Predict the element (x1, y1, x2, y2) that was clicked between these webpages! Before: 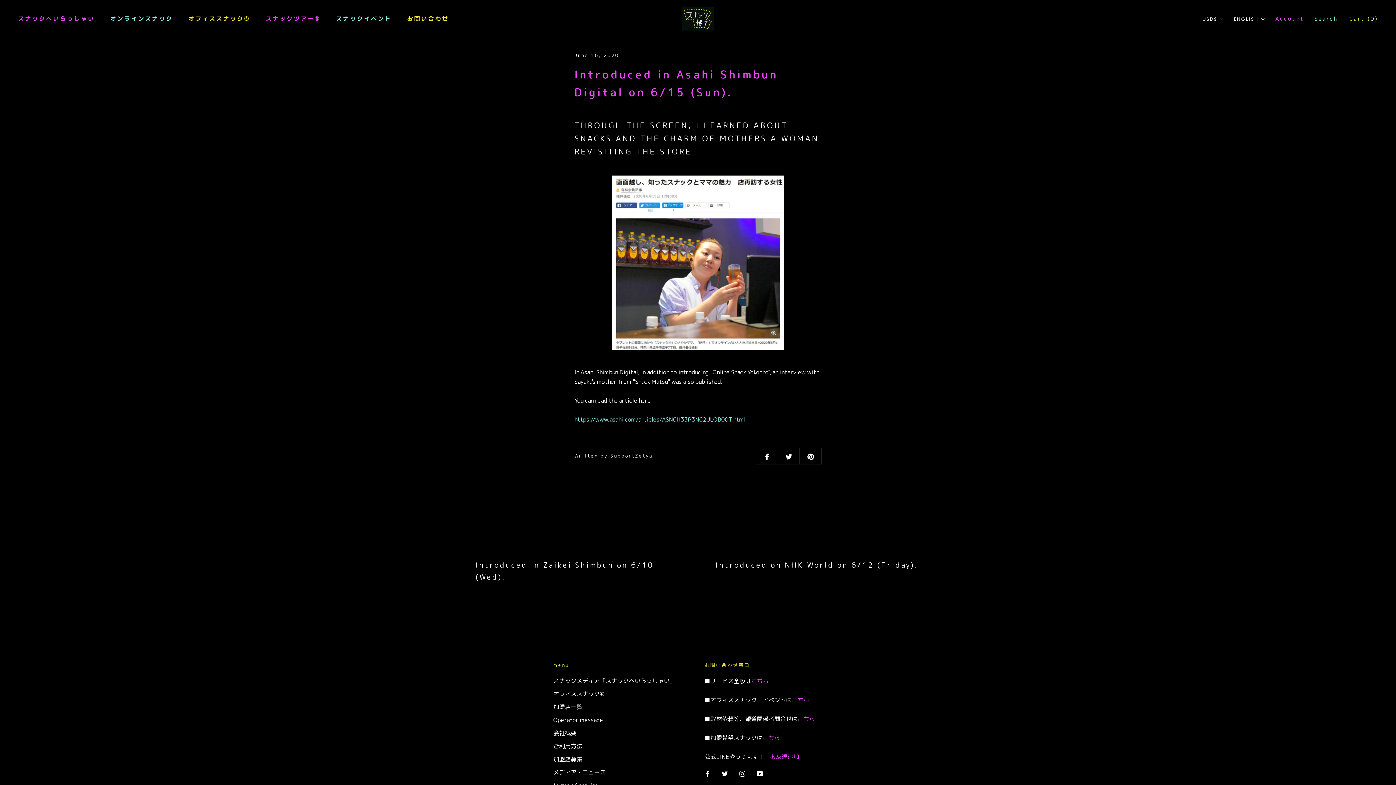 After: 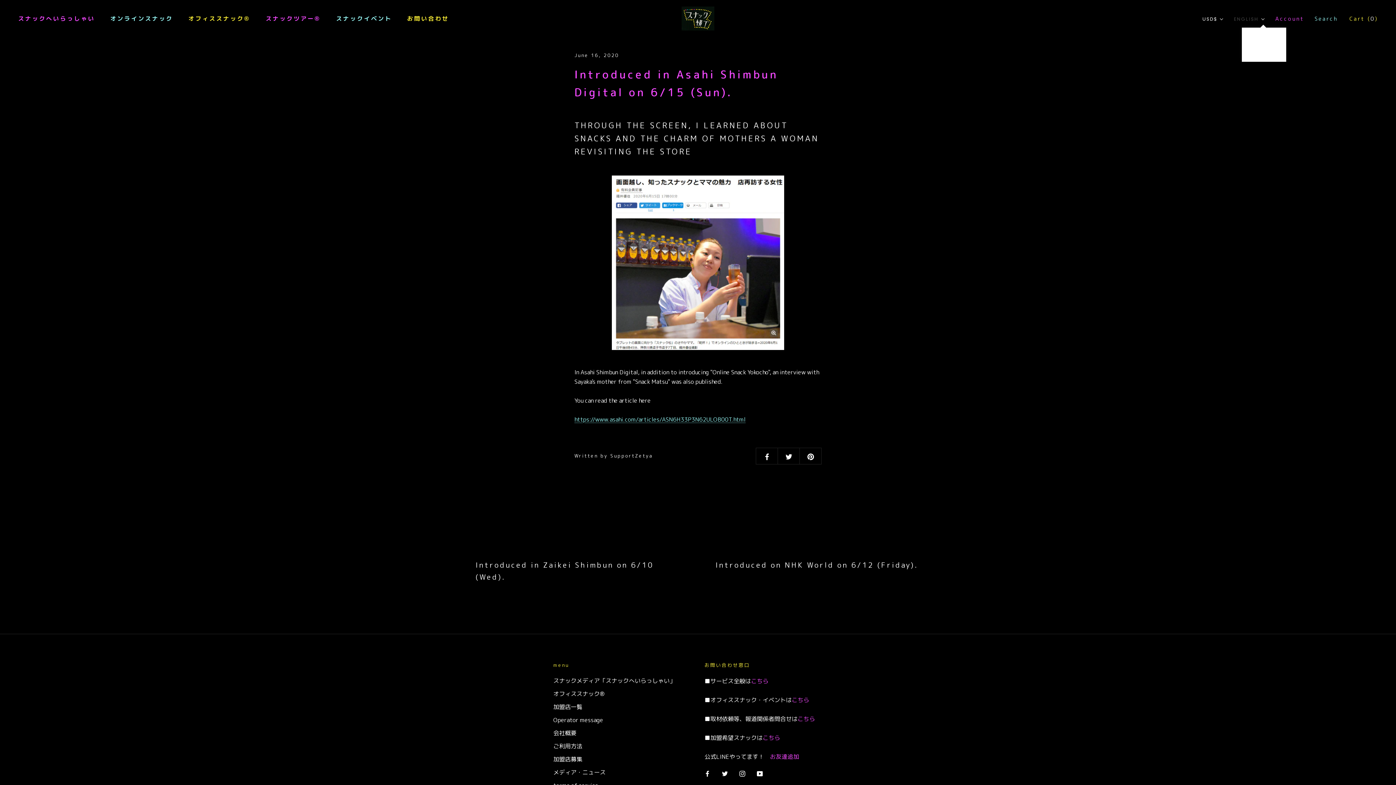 Action: label: ENGLISH bbox: (1234, 14, 1265, 23)